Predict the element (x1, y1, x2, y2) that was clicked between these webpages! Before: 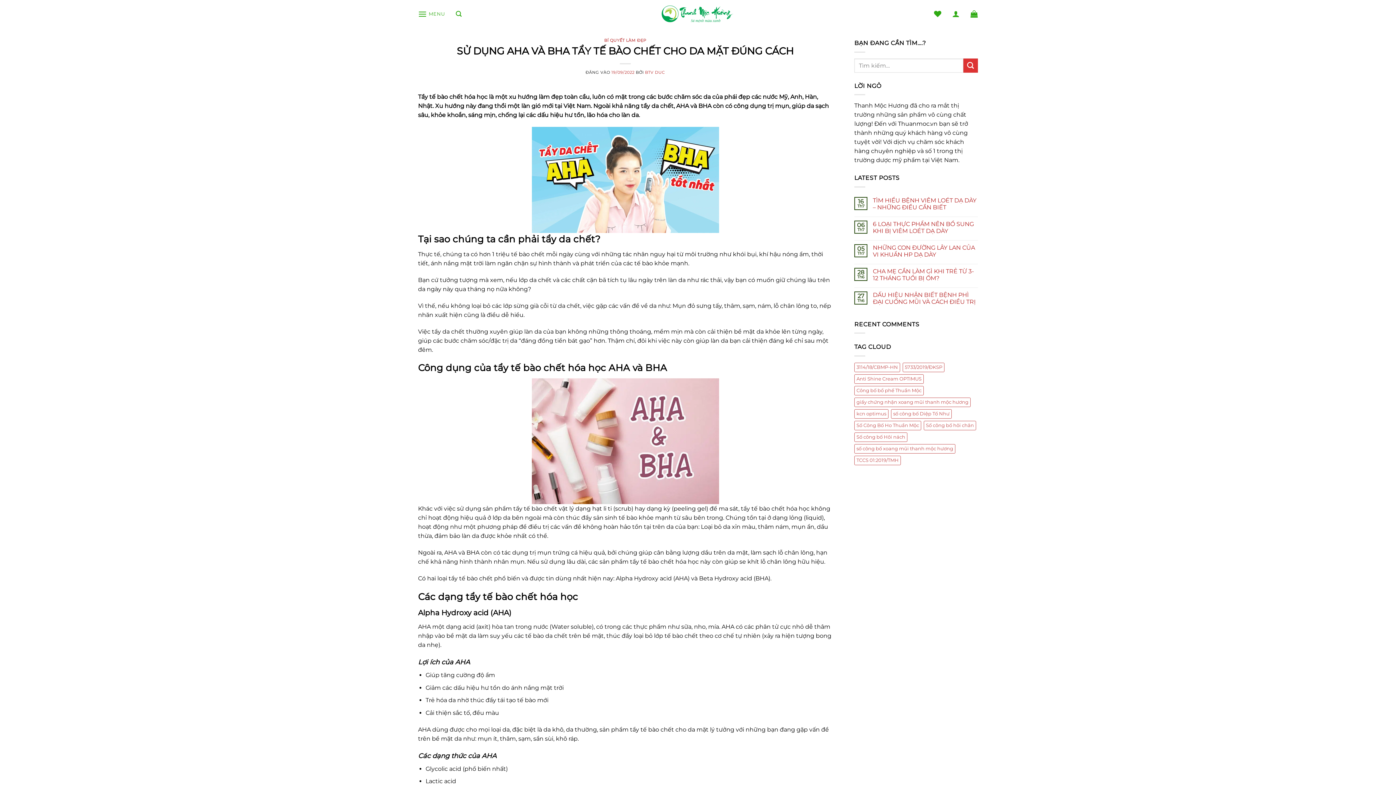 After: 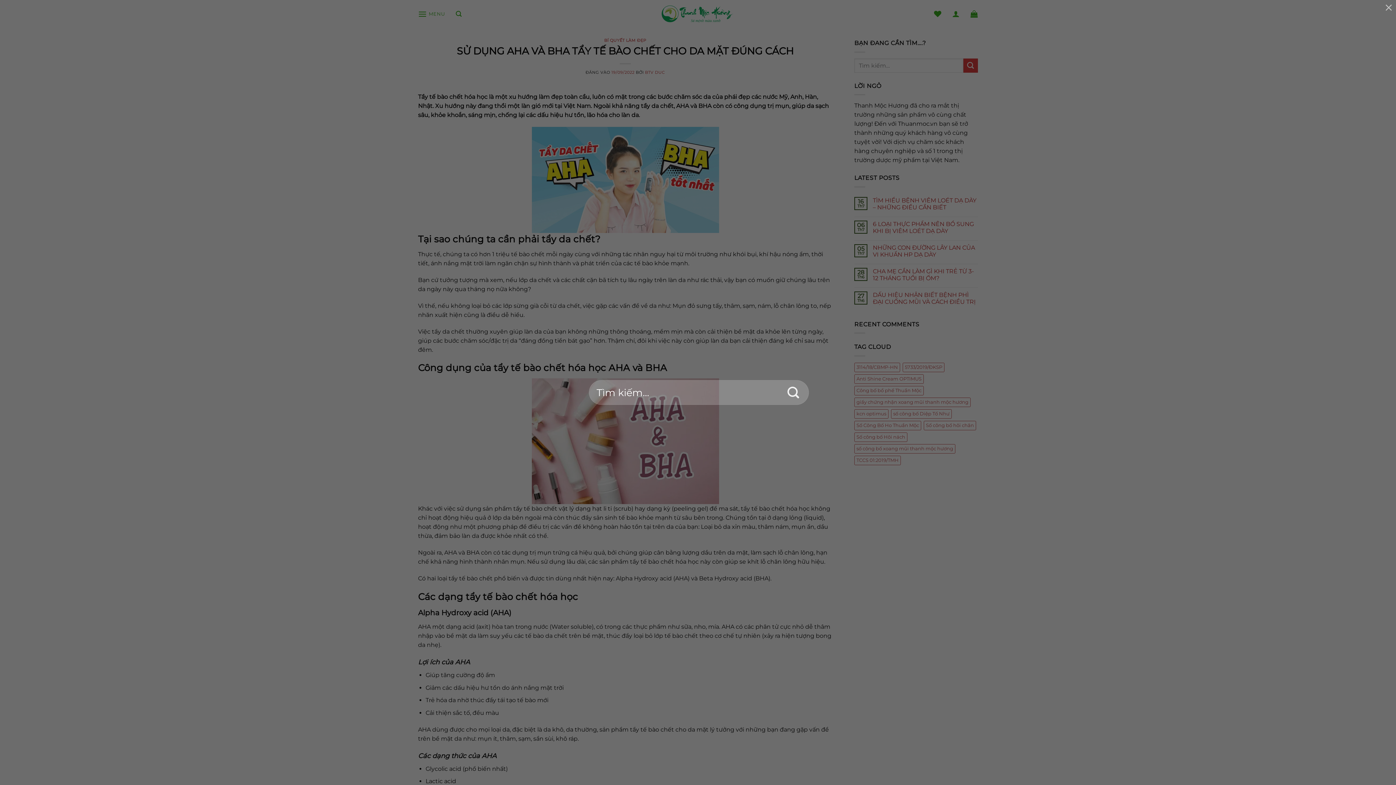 Action: label: Tìm kiếm bbox: (455, 6, 461, 20)